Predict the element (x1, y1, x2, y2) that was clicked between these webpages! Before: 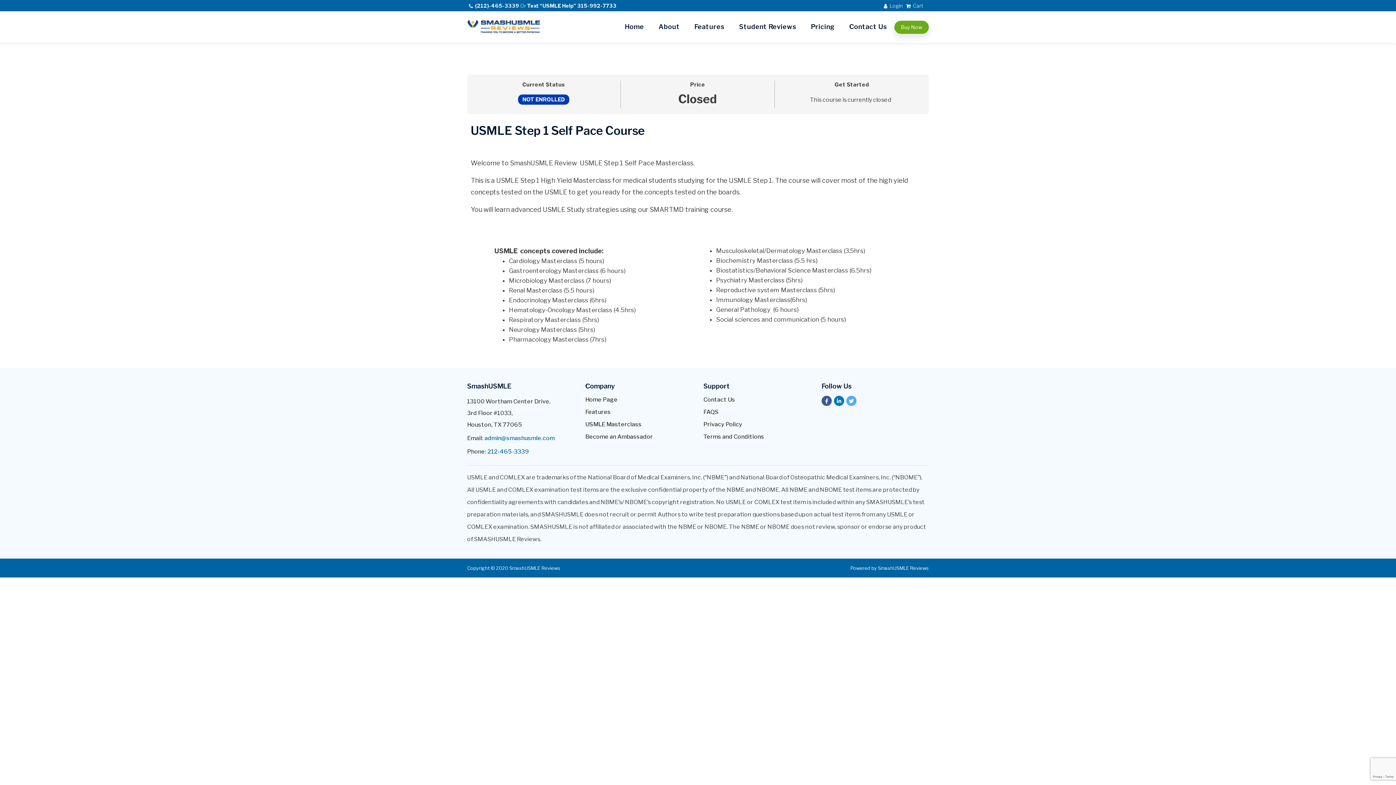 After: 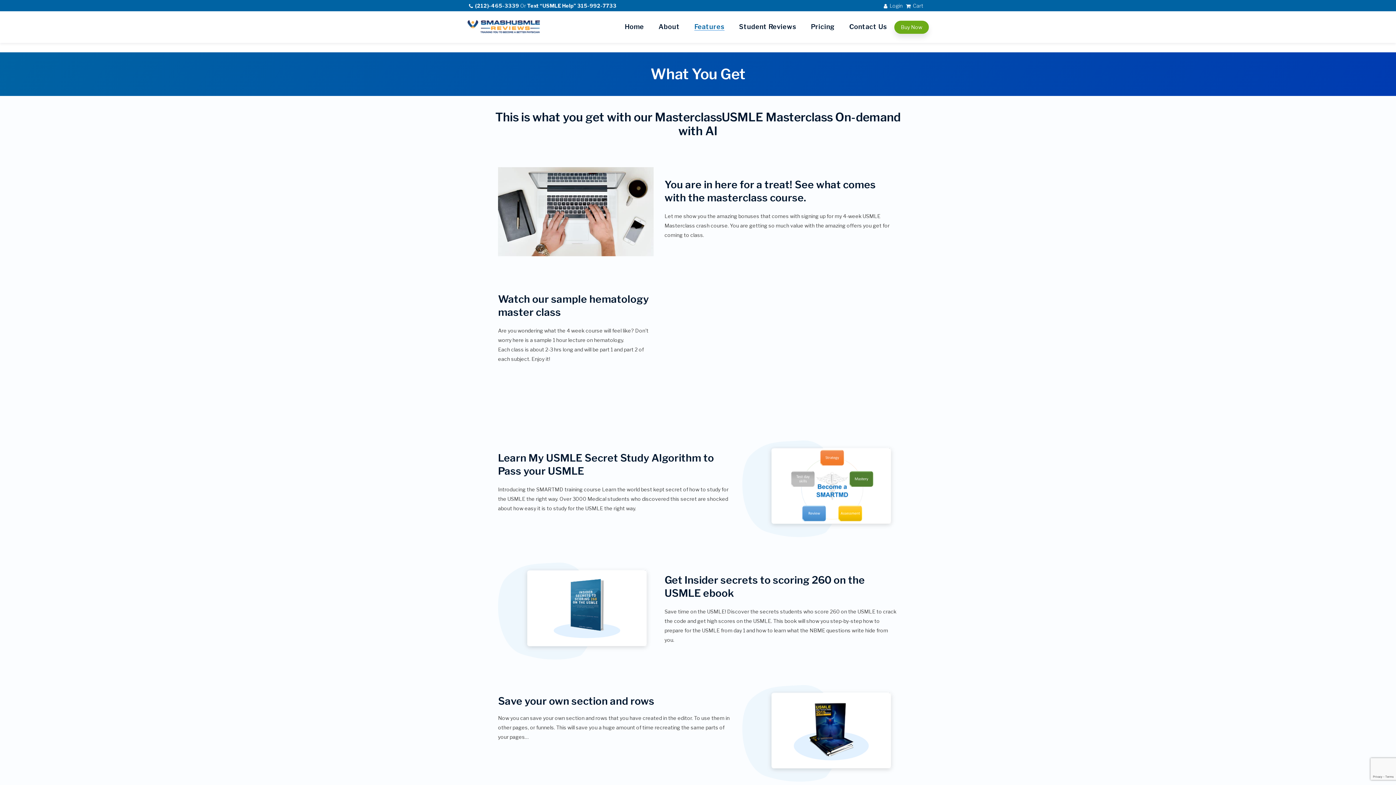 Action: bbox: (694, 22, 724, 30) label: Features